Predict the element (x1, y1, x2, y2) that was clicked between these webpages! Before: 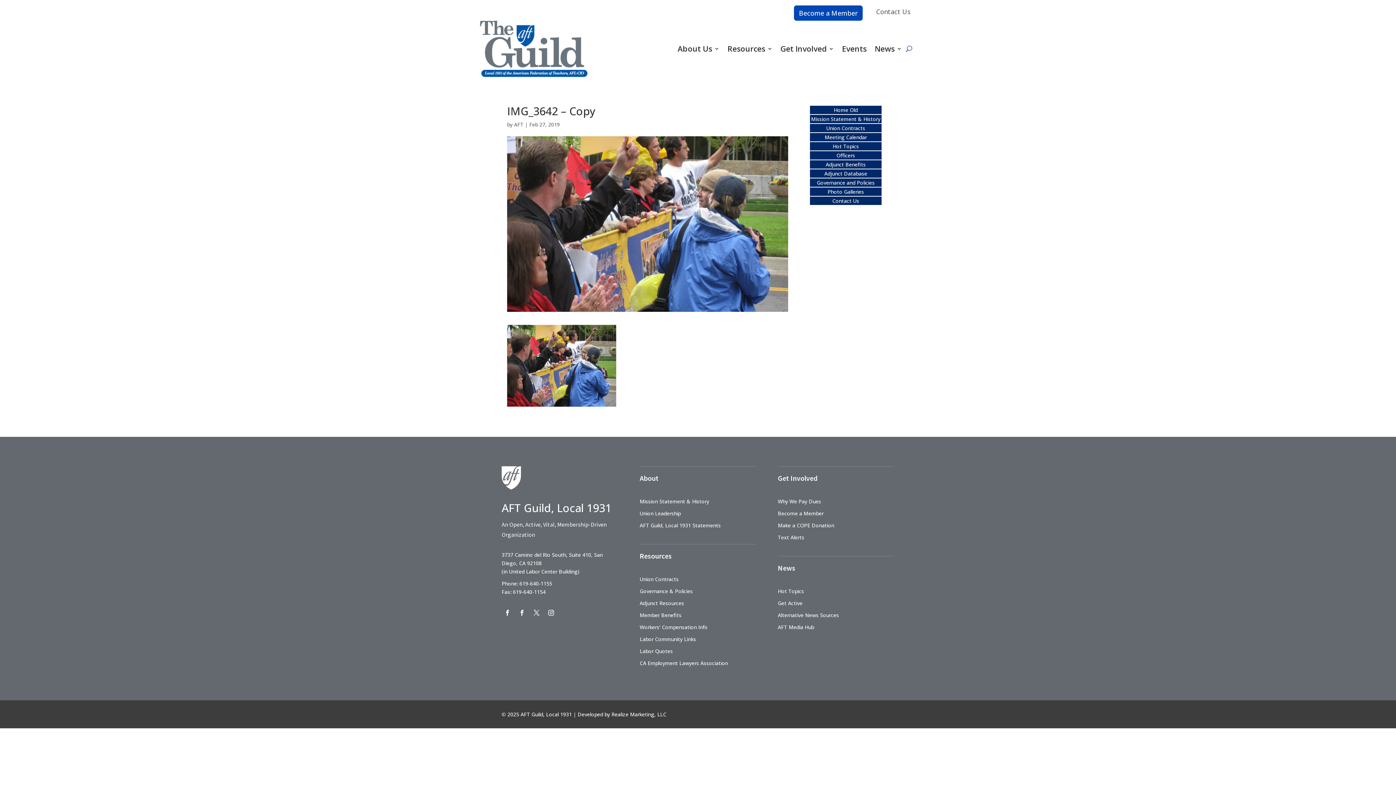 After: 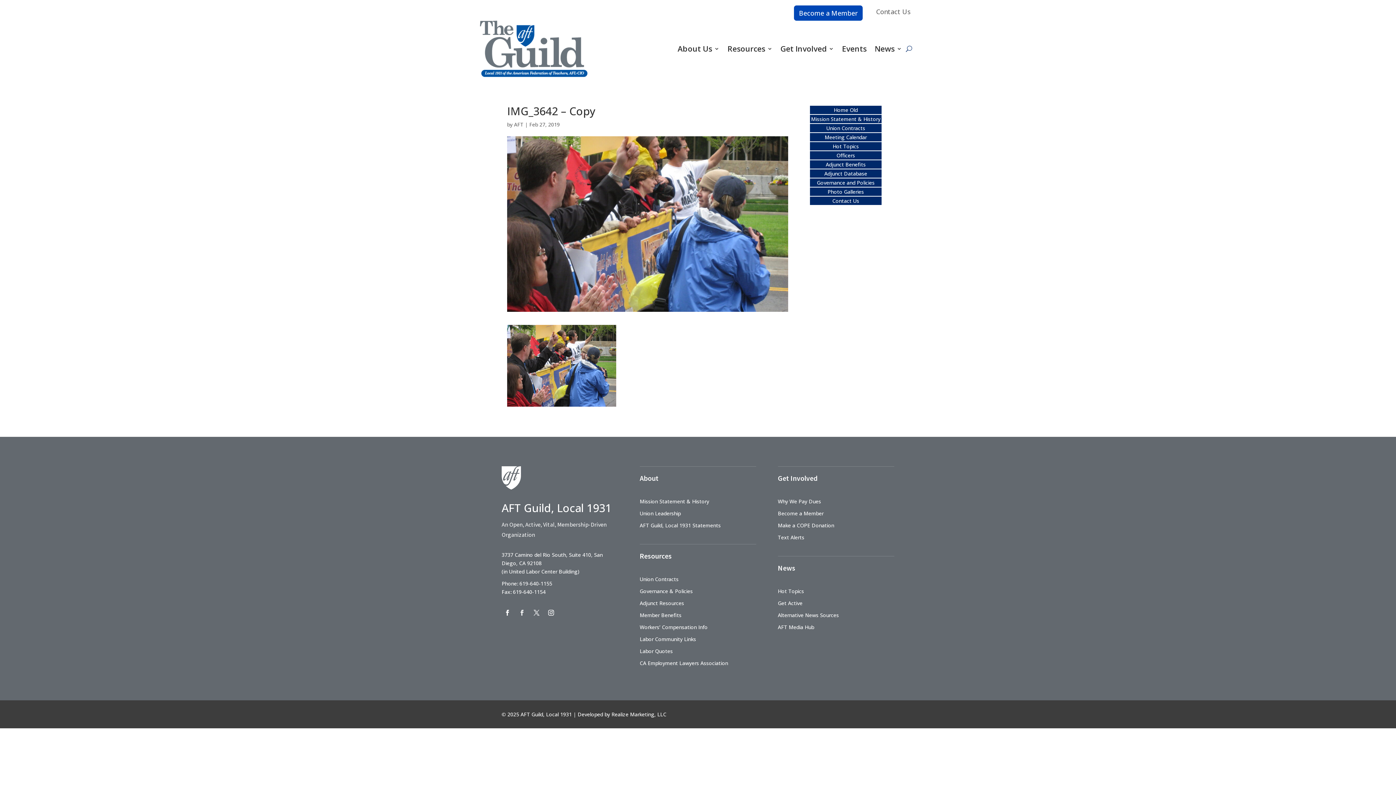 Action: bbox: (516, 607, 528, 618)